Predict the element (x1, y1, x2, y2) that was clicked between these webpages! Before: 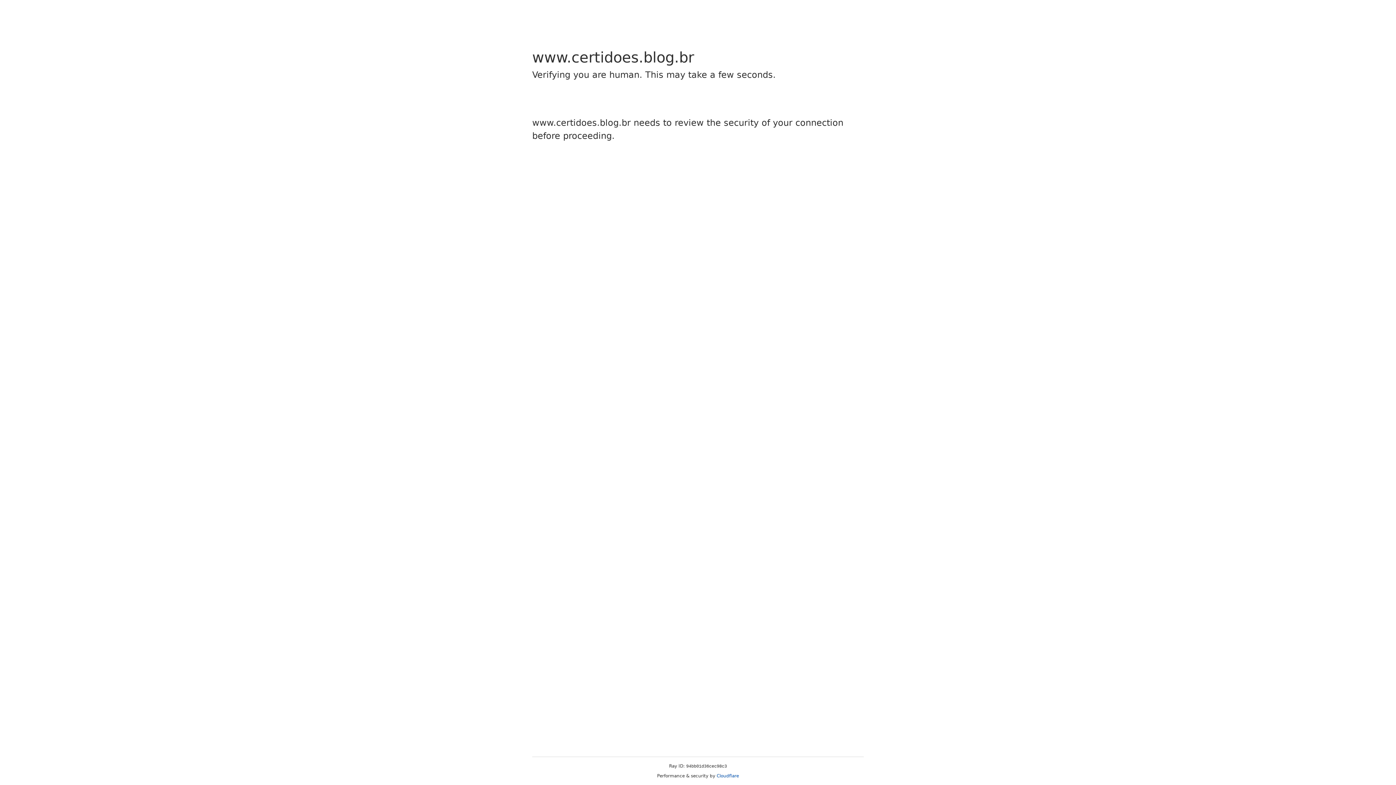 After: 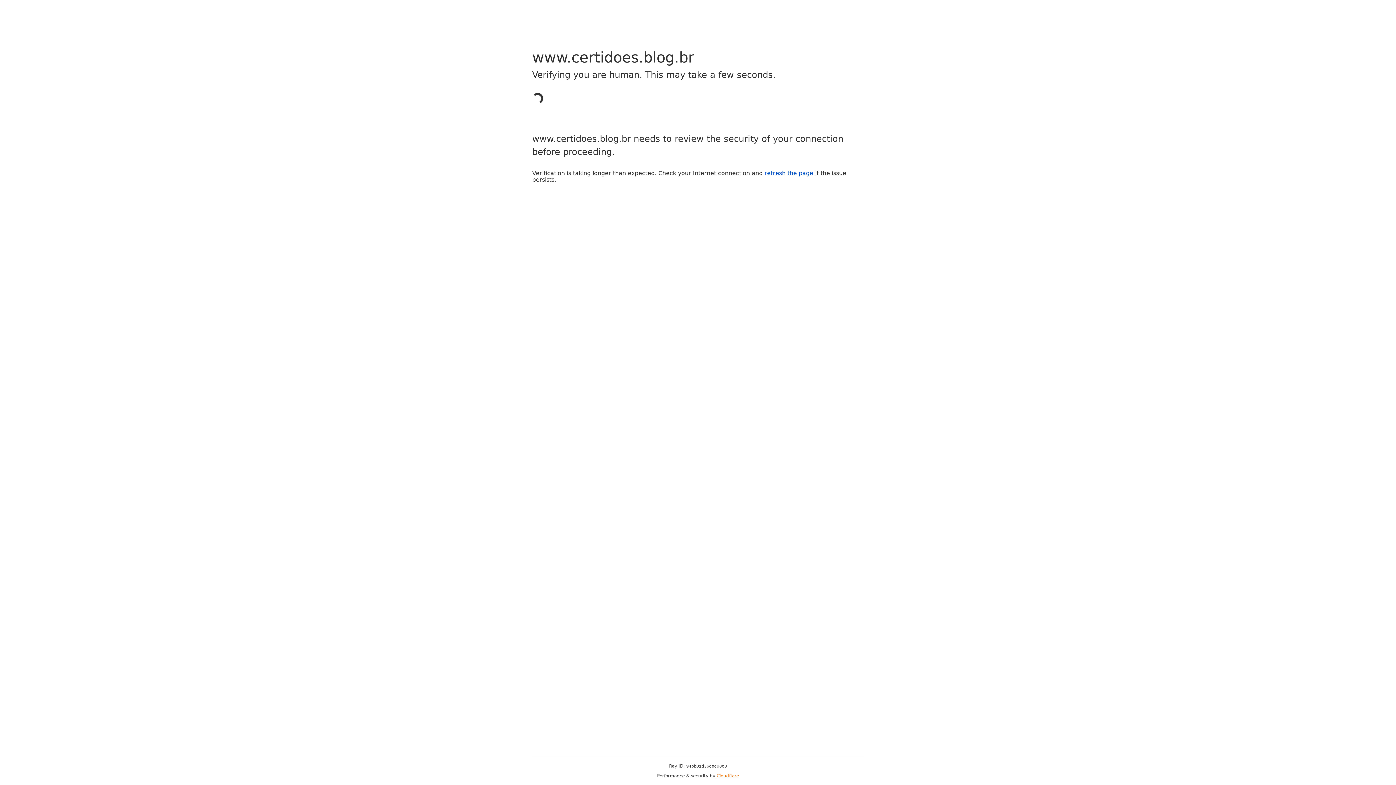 Action: label: Cloudflare bbox: (716, 773, 739, 778)